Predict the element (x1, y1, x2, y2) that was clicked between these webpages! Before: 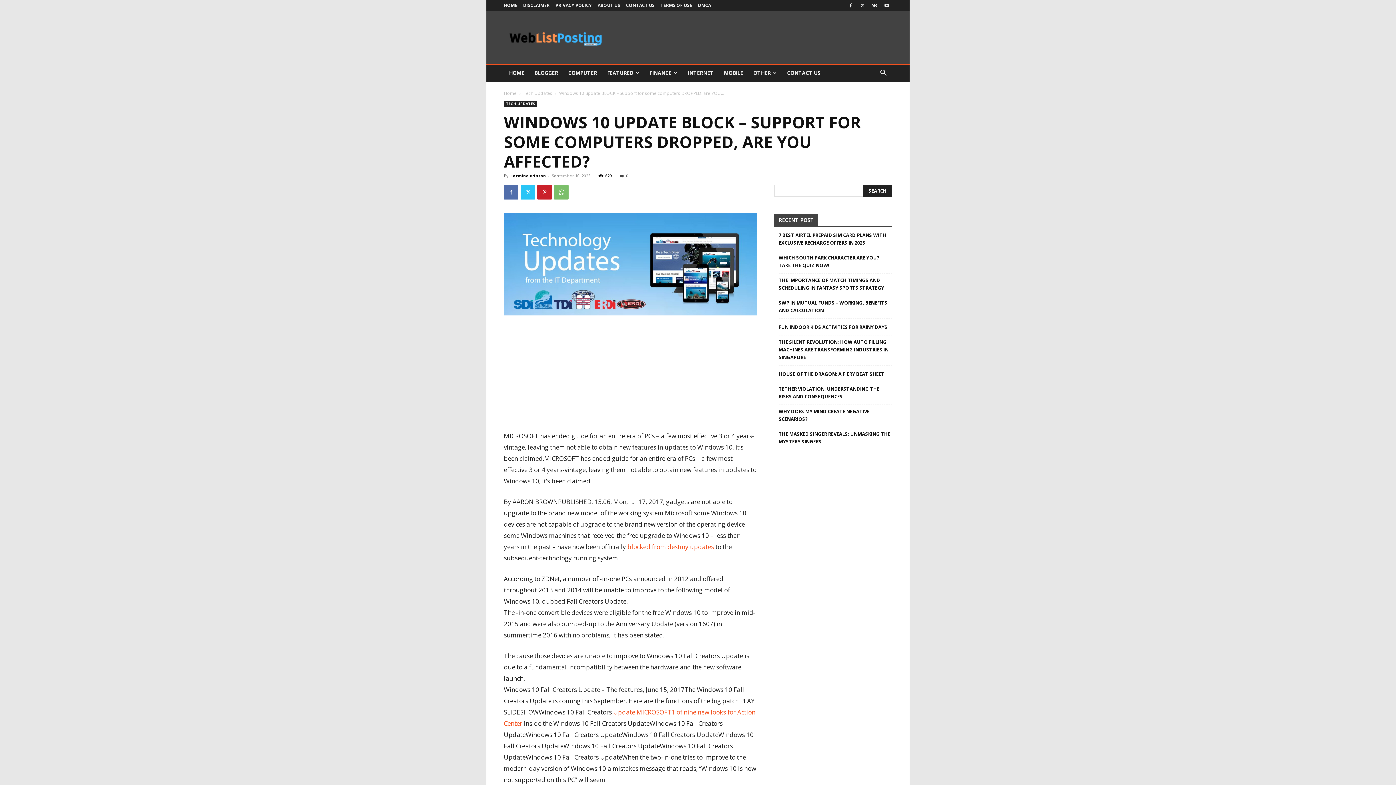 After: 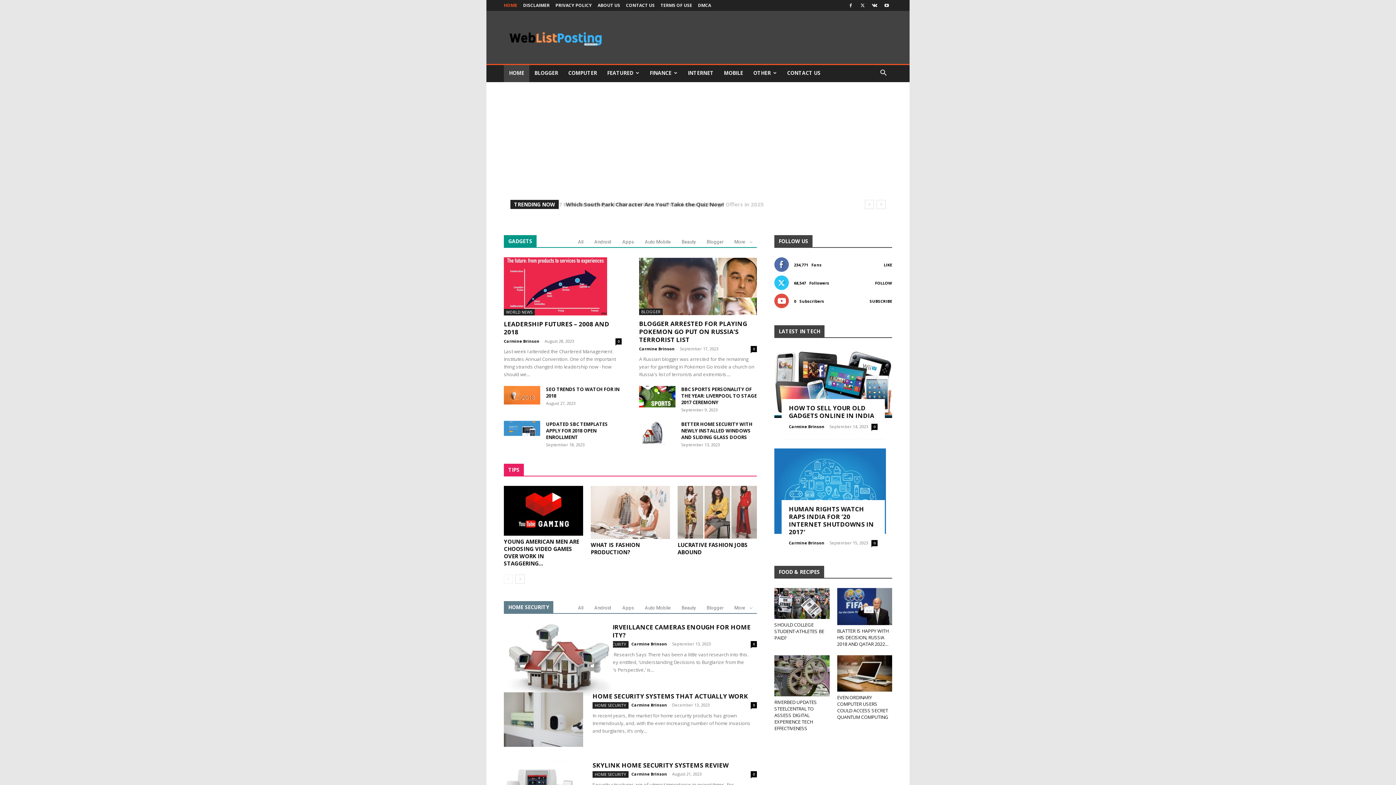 Action: label: HOME bbox: (504, 2, 517, 8)